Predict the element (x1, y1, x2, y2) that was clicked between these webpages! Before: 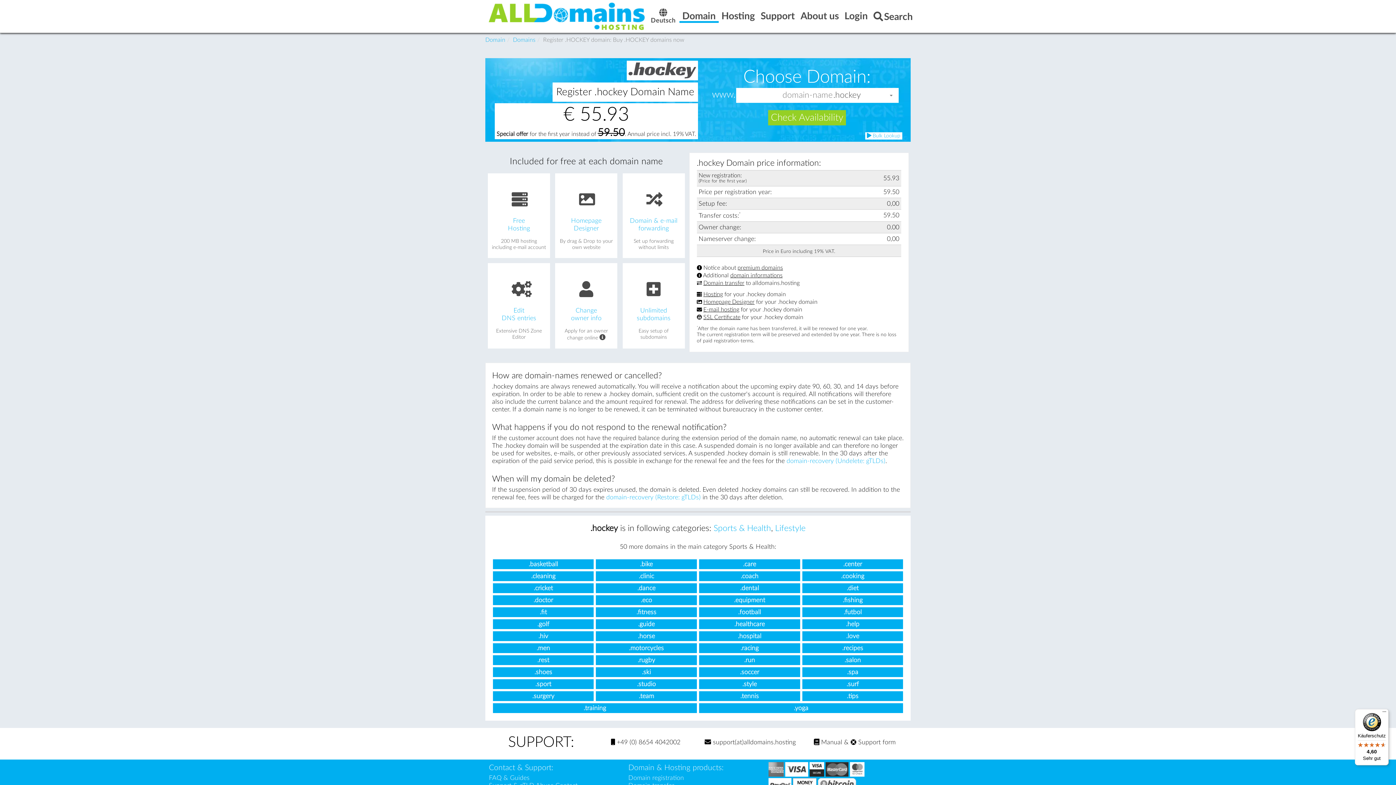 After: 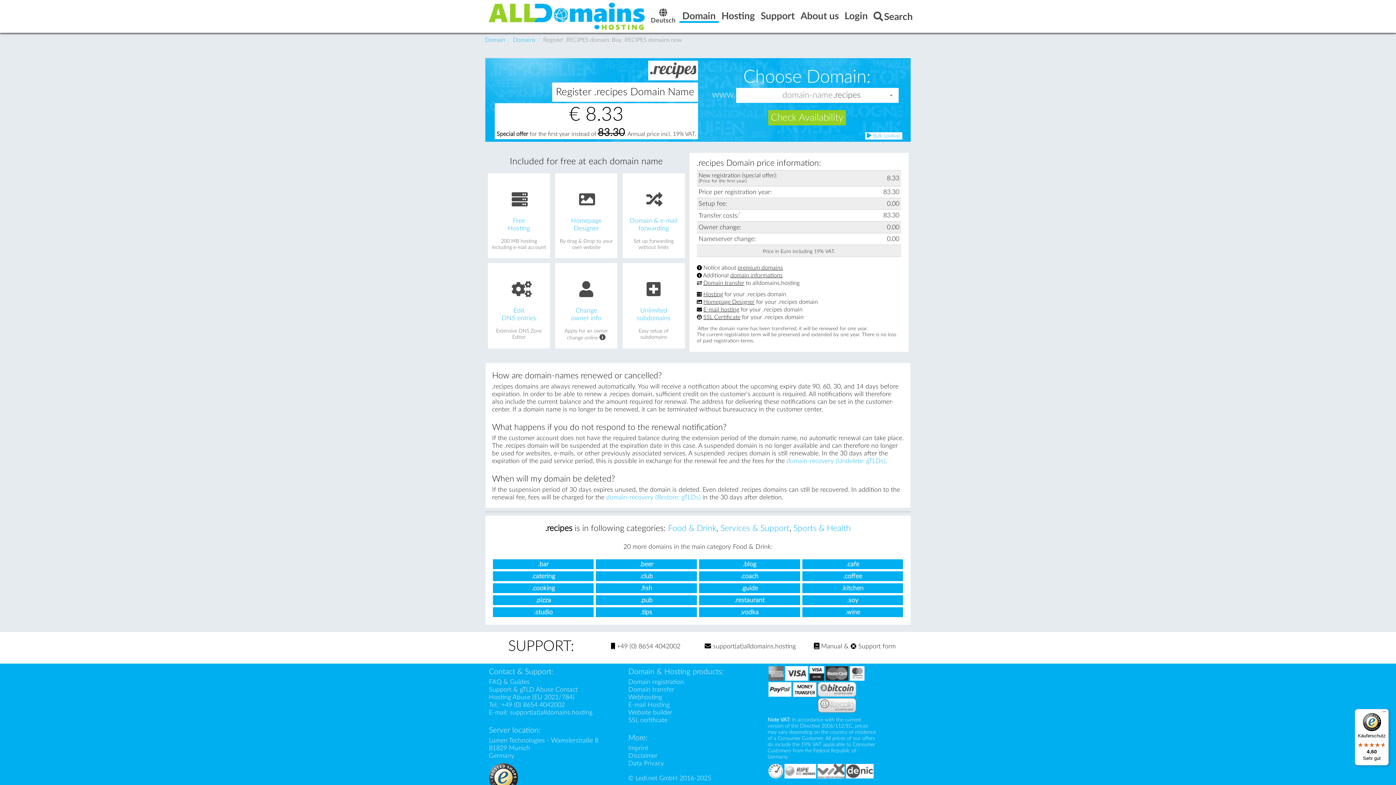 Action: bbox: (802, 643, 903, 653) label: .recipes